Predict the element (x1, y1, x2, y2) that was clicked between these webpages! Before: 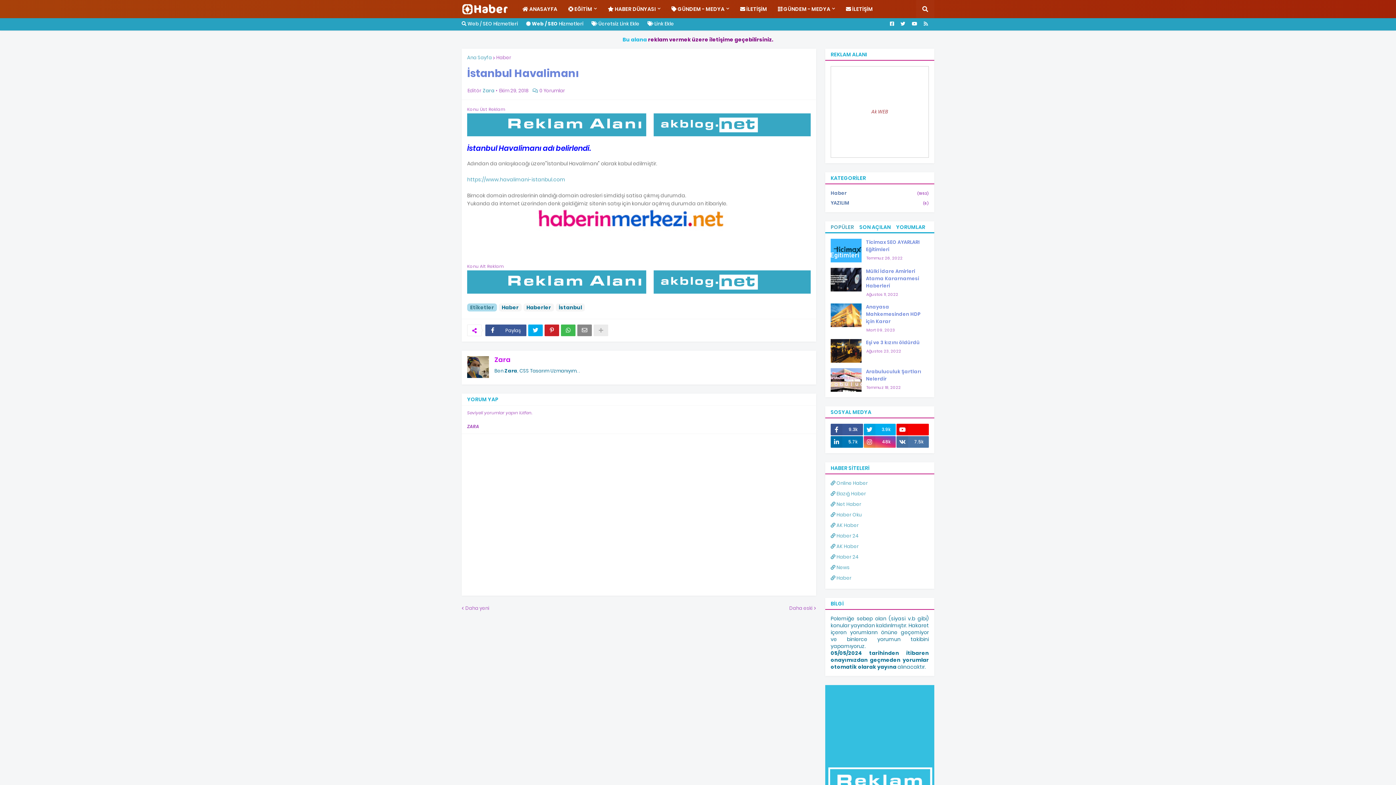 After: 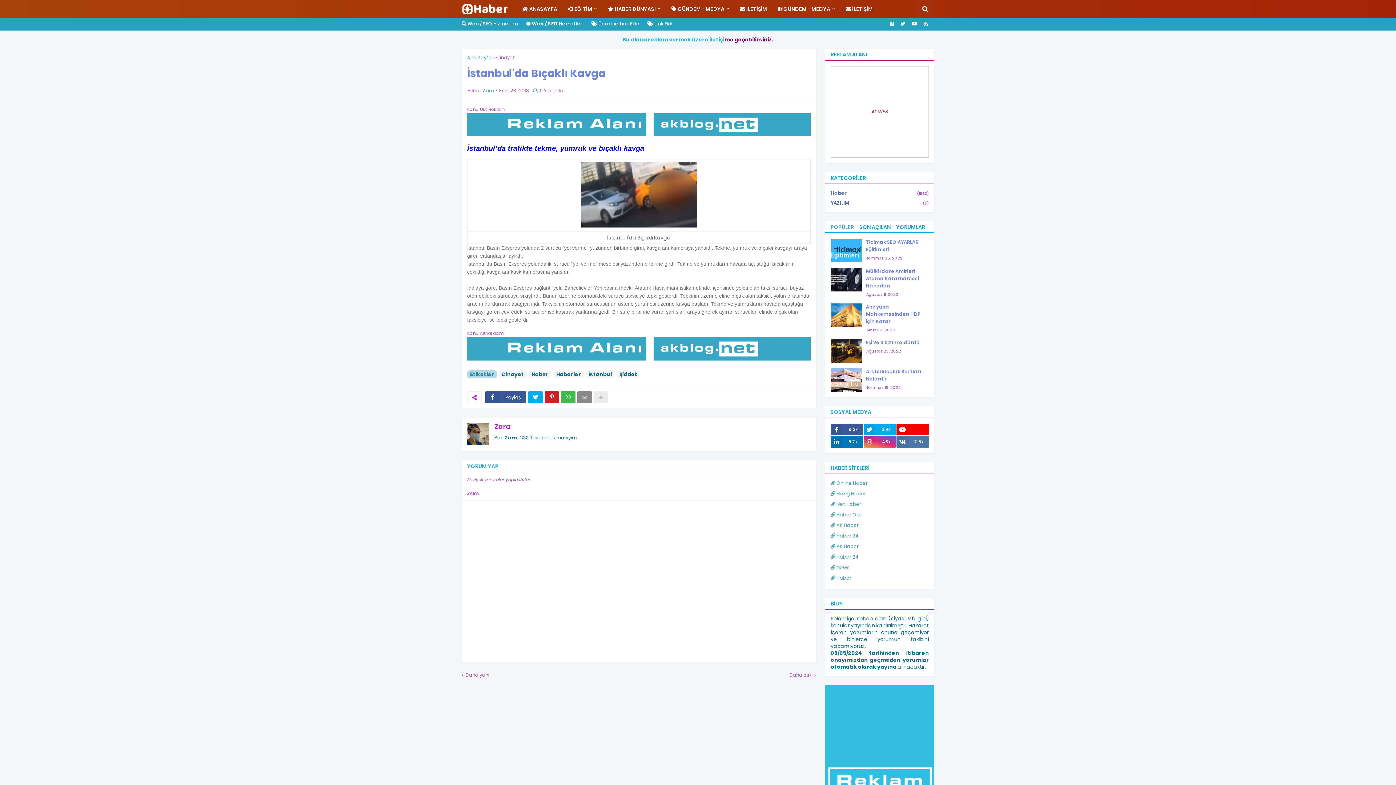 Action: label: Daha eski bbox: (789, 605, 816, 611)